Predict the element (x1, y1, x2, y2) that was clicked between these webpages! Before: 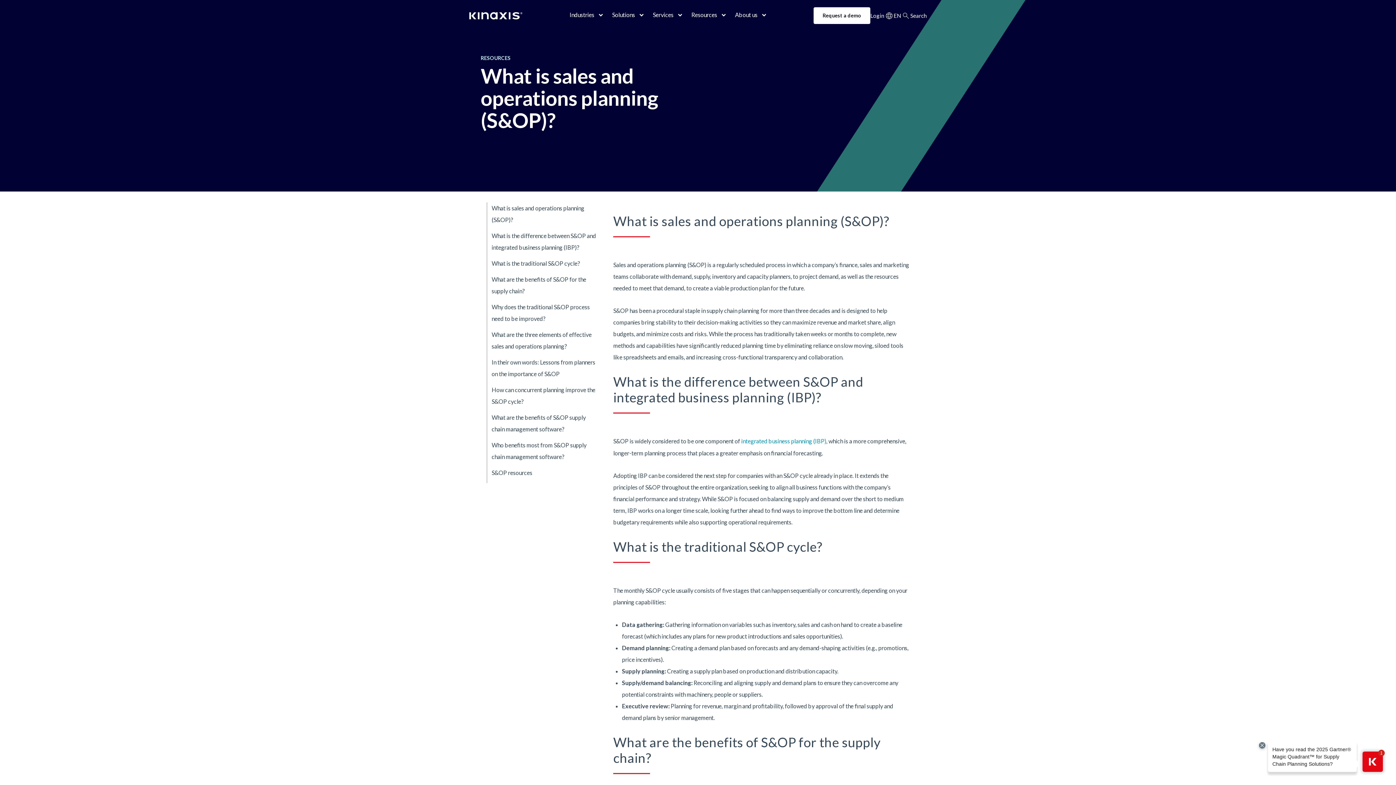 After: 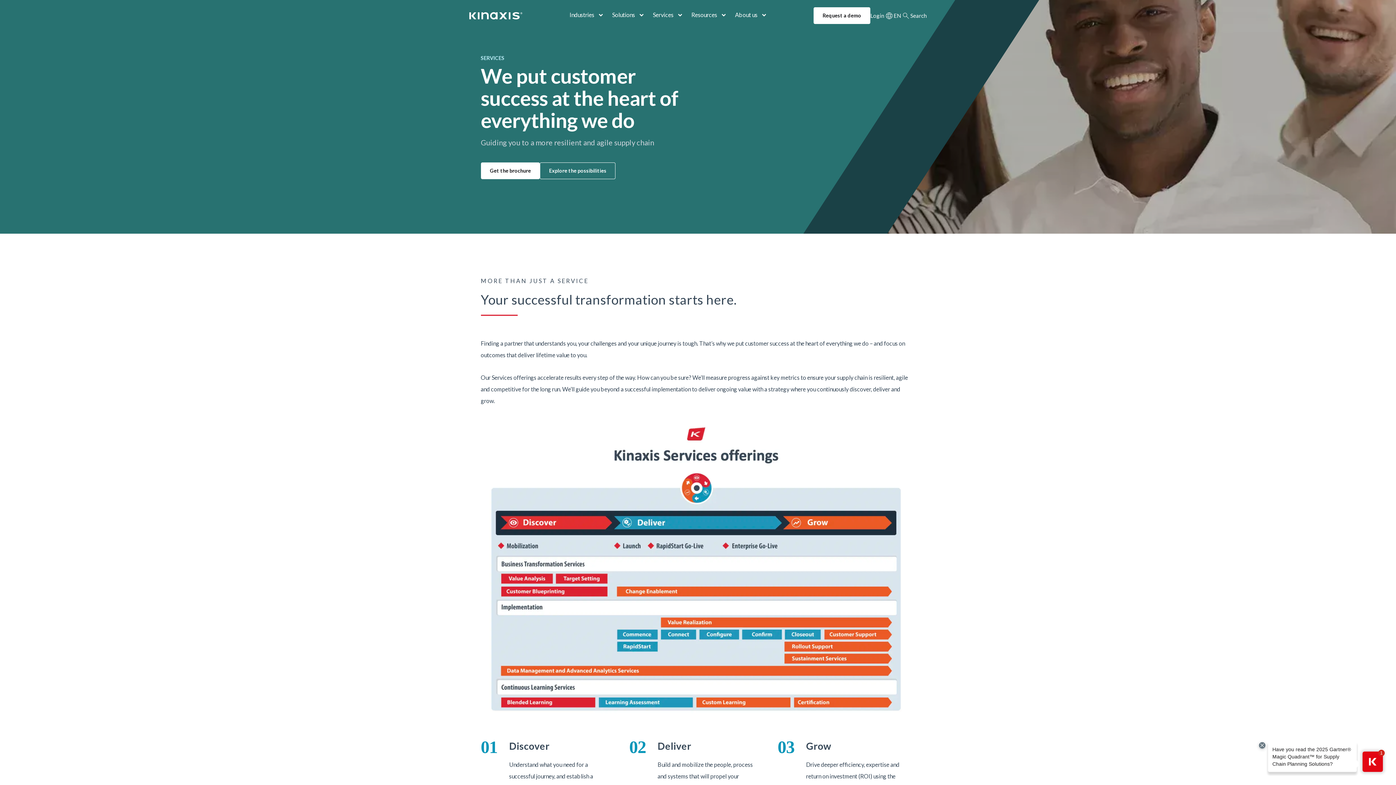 Action: bbox: (653, 5, 682, 25) label: Services